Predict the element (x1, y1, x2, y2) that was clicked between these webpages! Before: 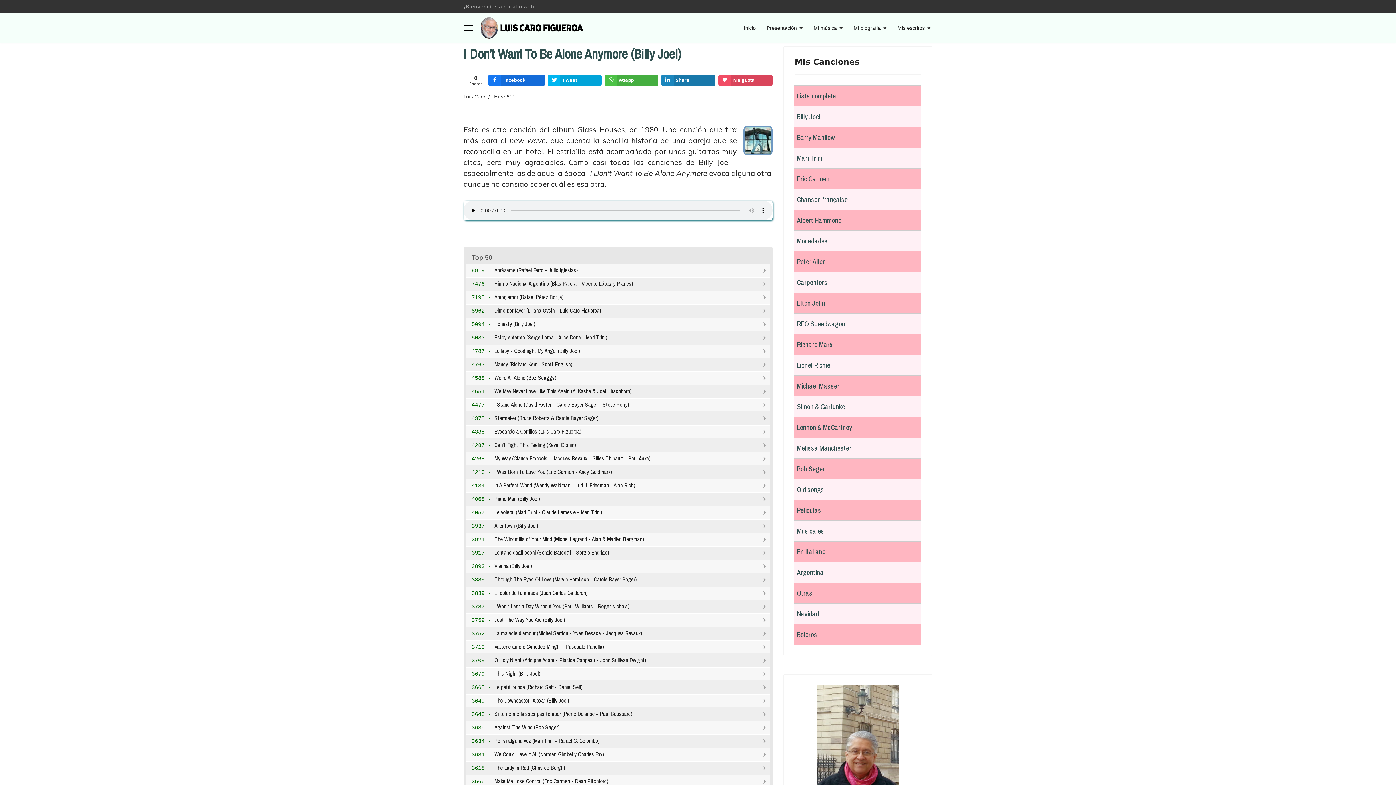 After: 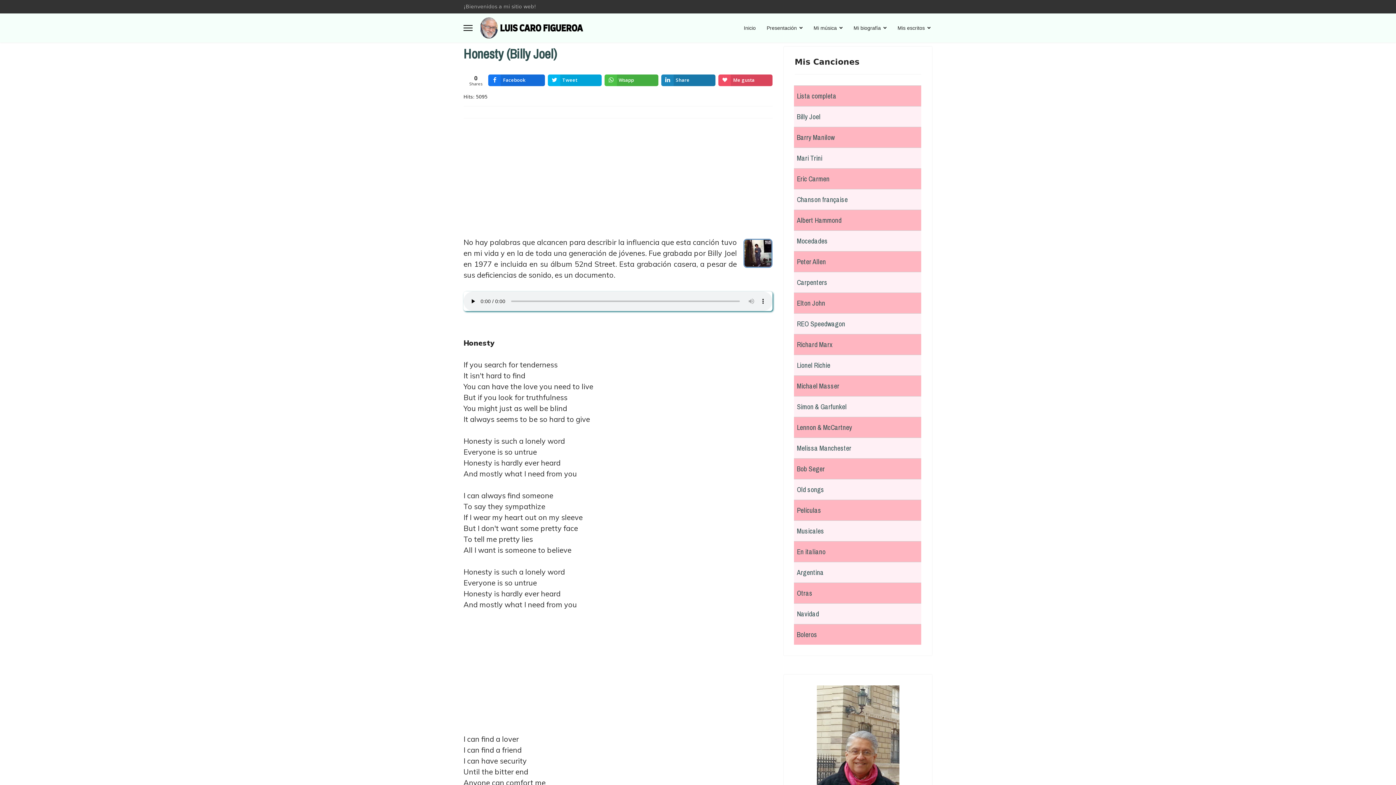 Action: label: Honesty (Billy Joel) bbox: (494, 320, 535, 328)